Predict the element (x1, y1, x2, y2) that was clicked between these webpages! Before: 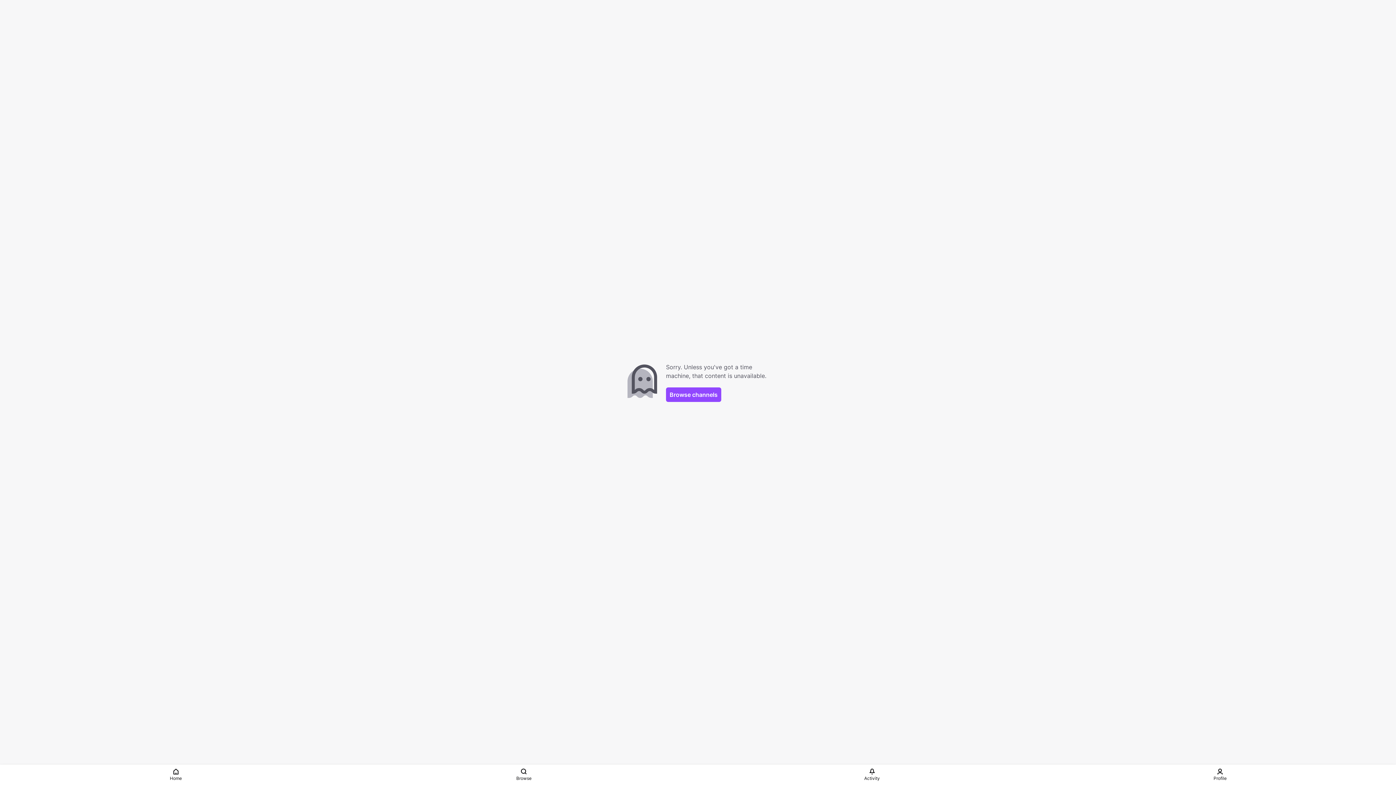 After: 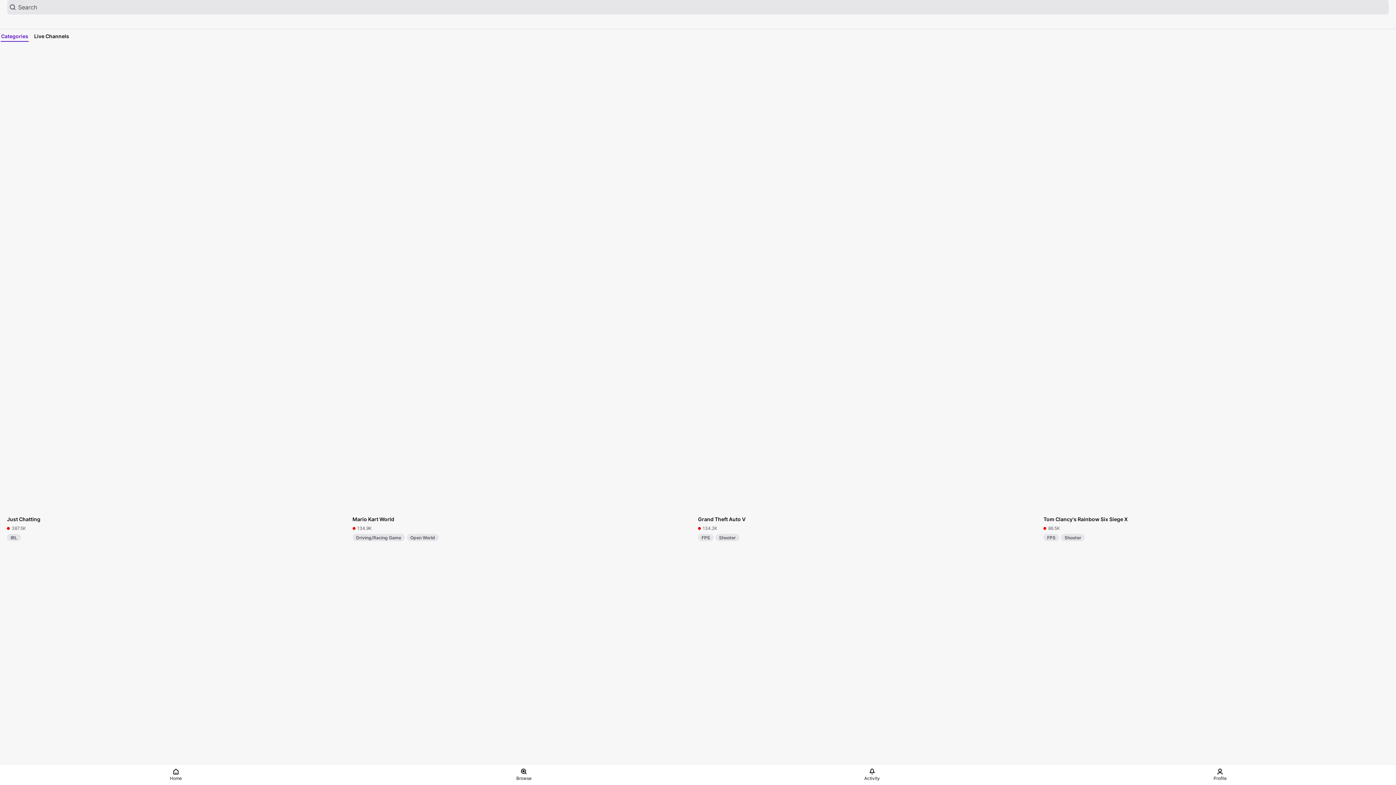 Action: label: Browse channels bbox: (666, 387, 721, 402)